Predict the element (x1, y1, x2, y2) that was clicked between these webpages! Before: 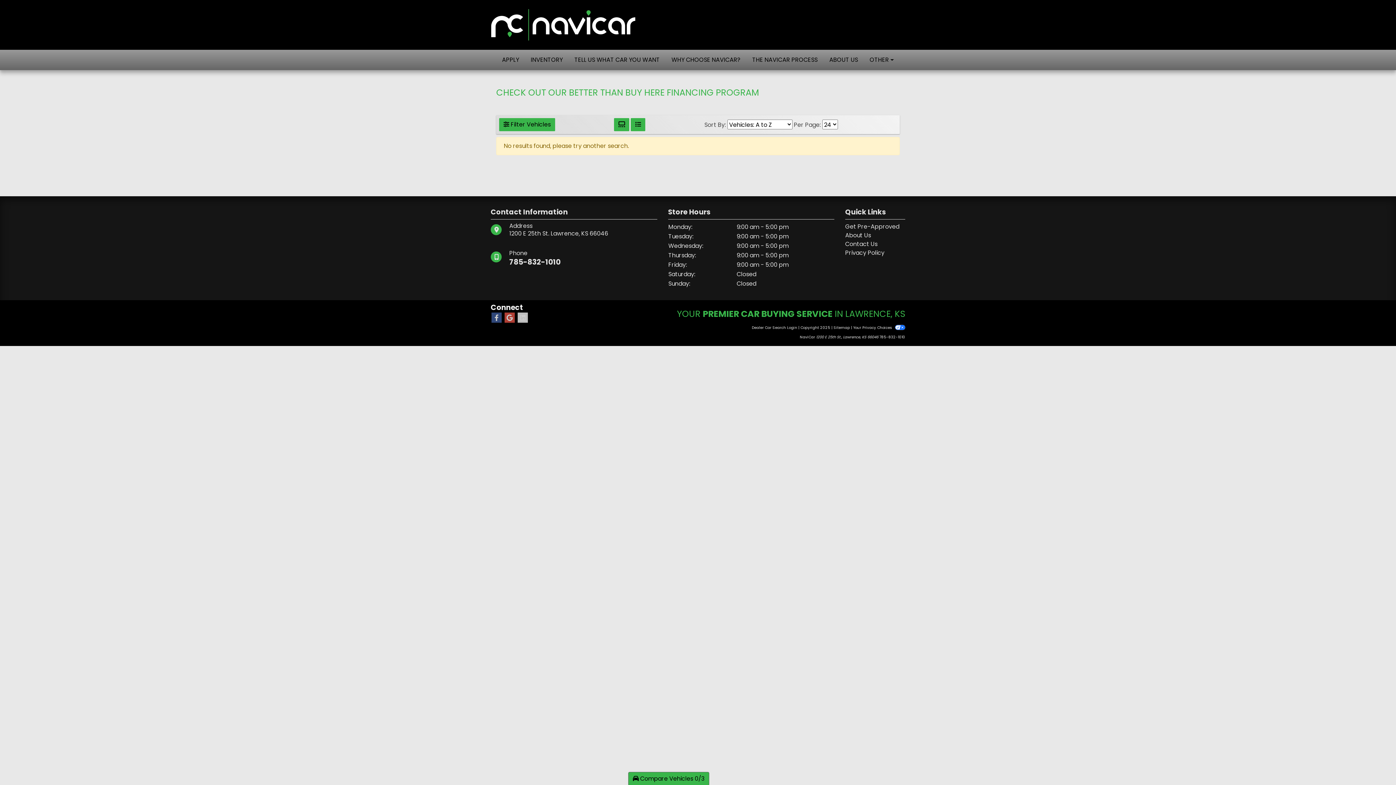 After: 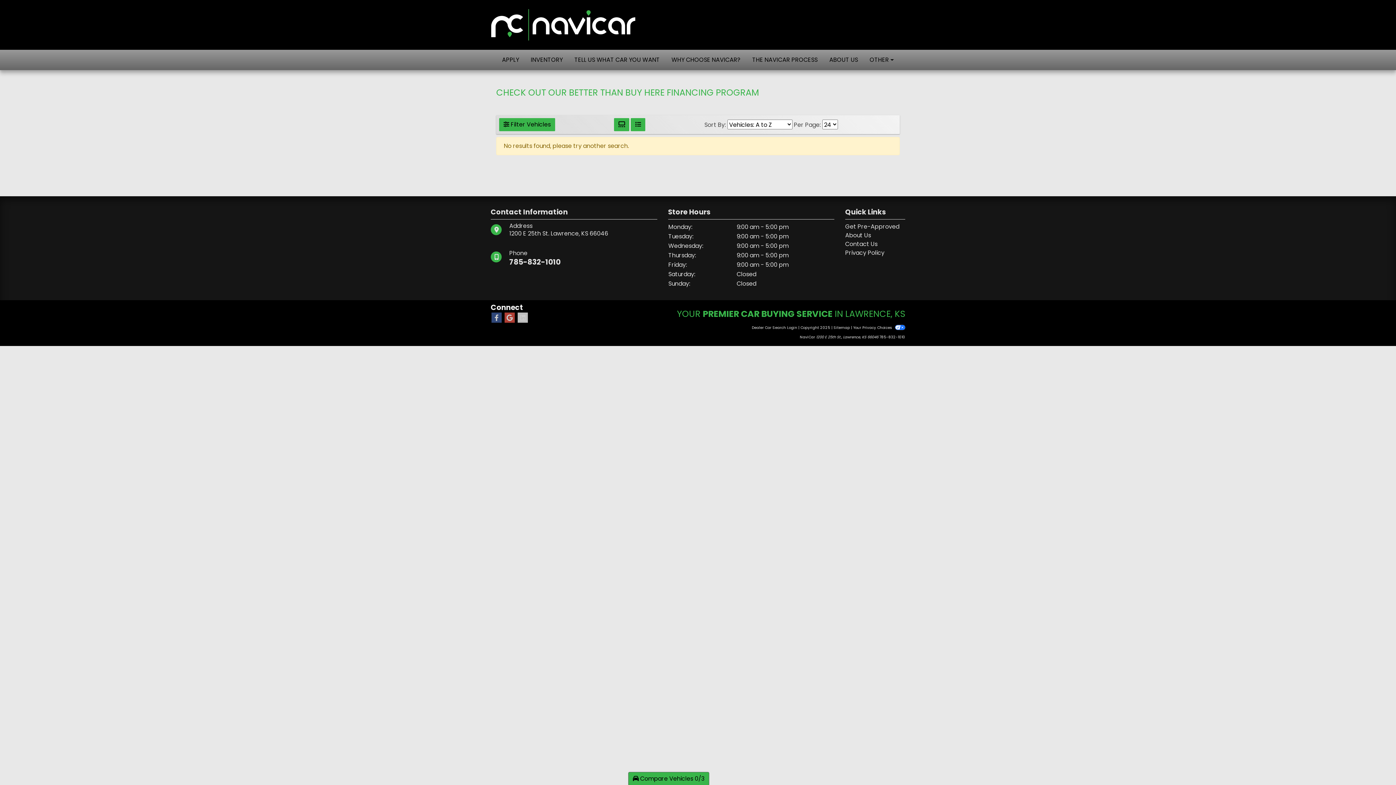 Action: label:  785-832-1010 bbox: (837, 9, 905, 21)